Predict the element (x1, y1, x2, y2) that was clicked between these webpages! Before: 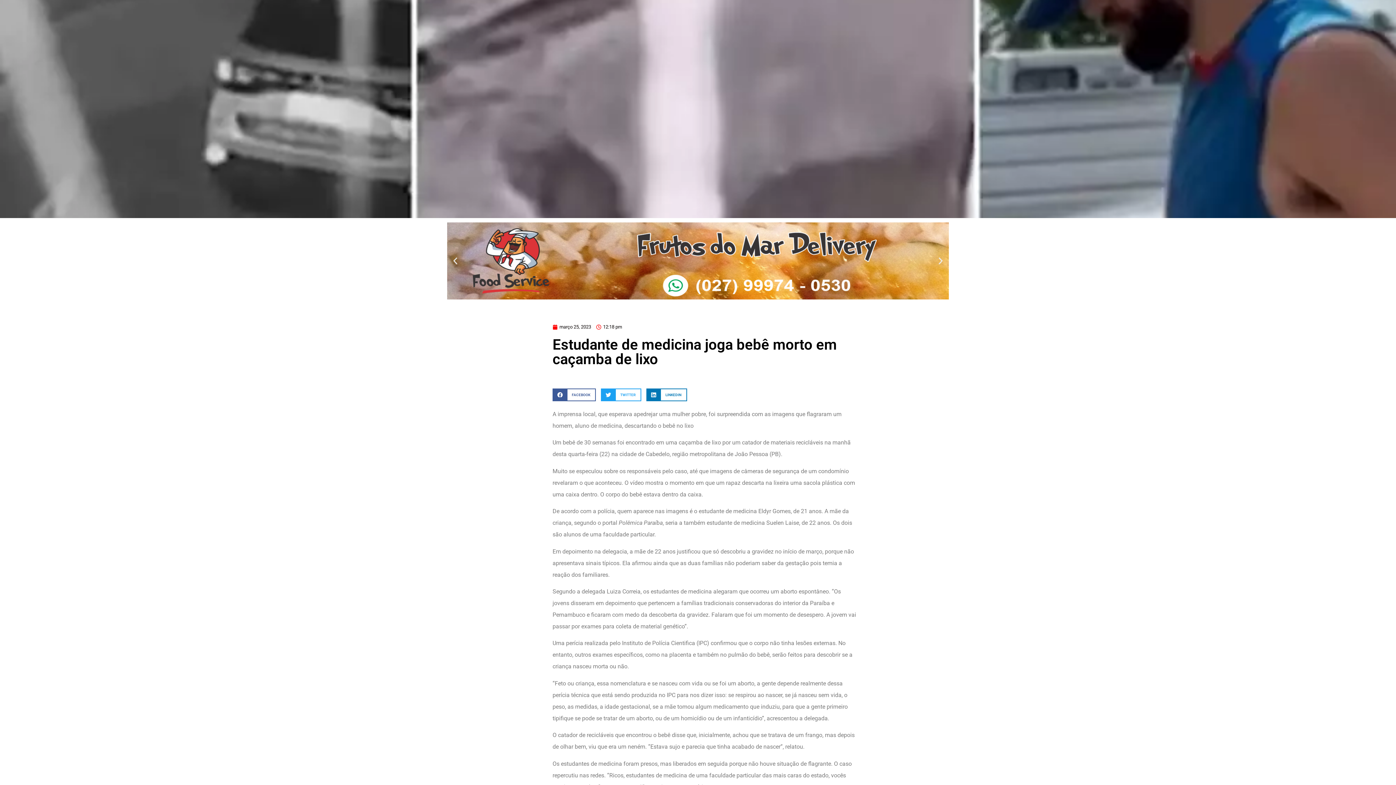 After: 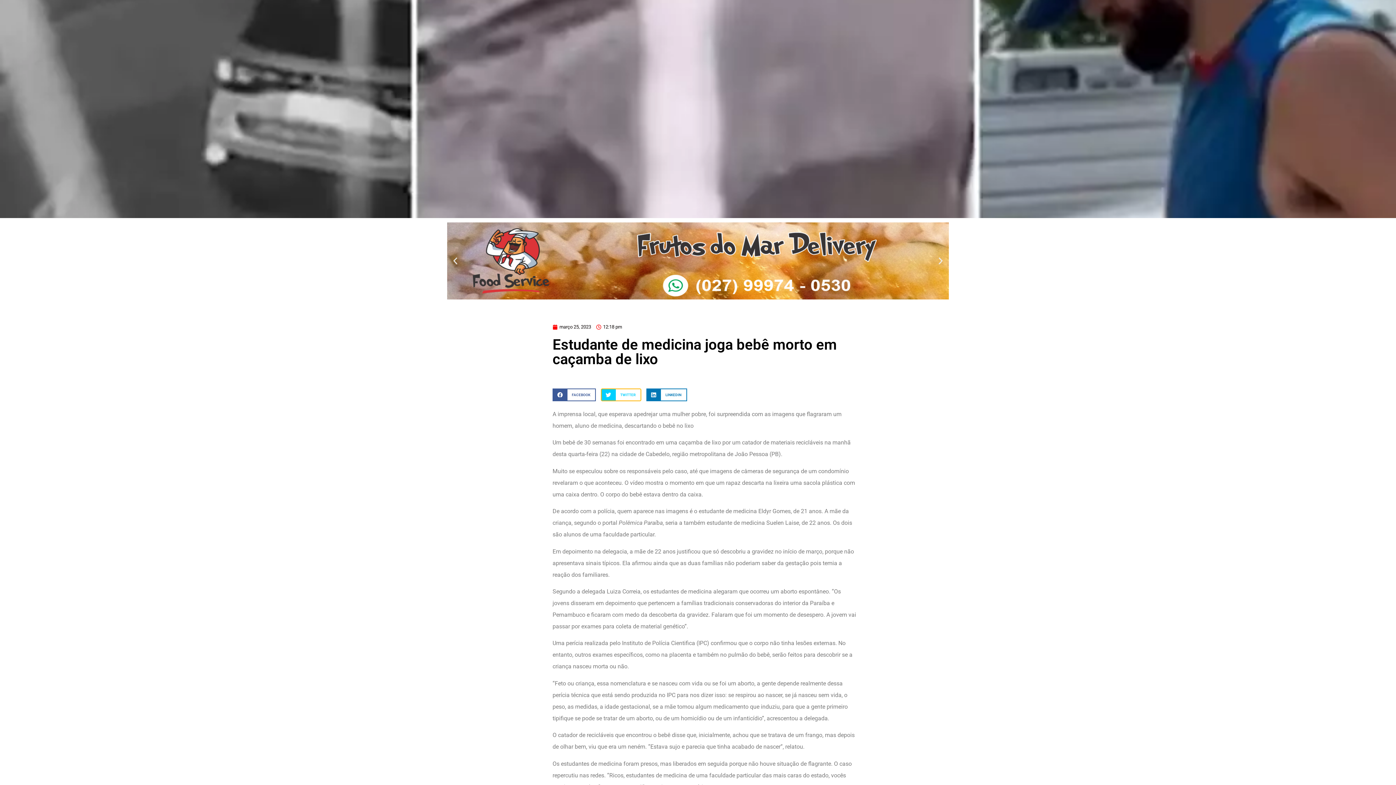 Action: label: Compartilhar no twitter bbox: (601, 388, 641, 401)